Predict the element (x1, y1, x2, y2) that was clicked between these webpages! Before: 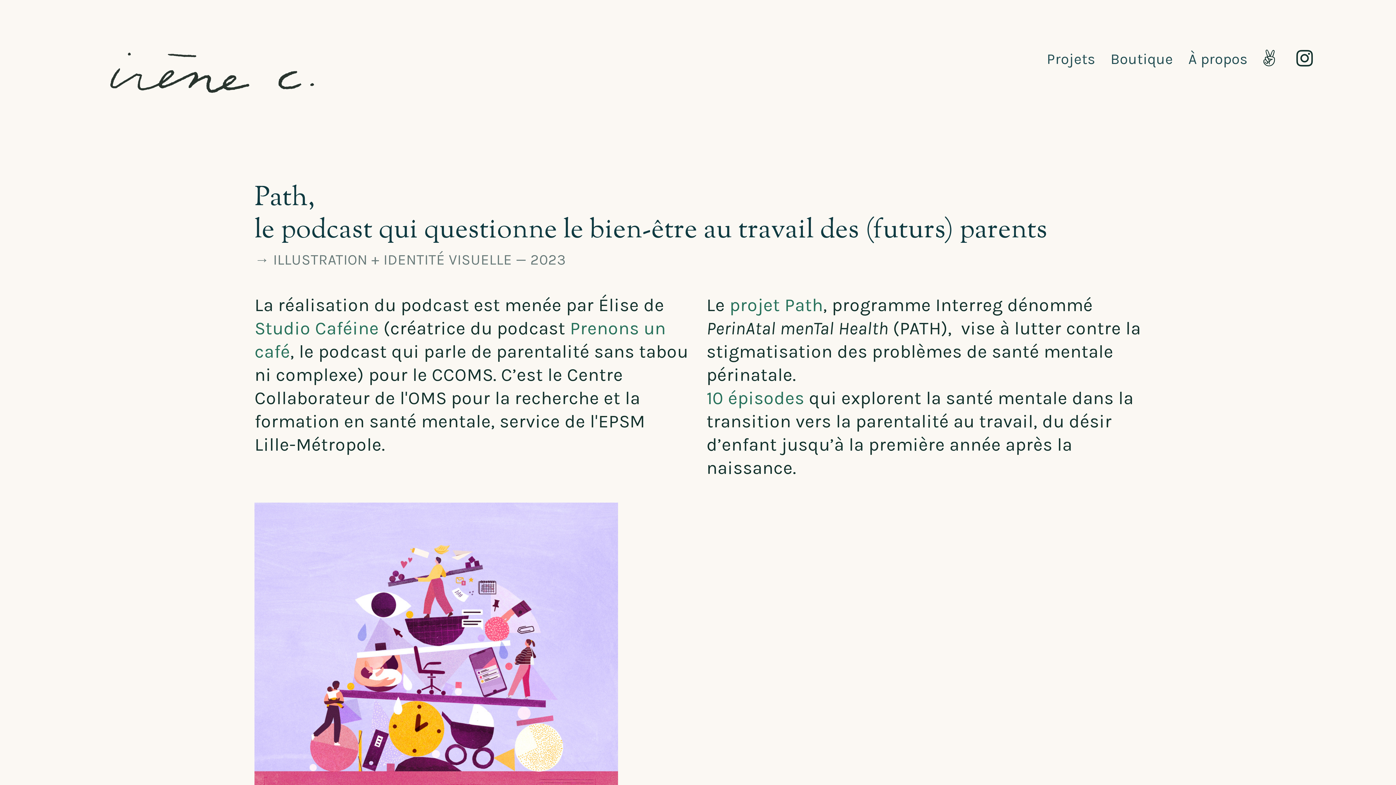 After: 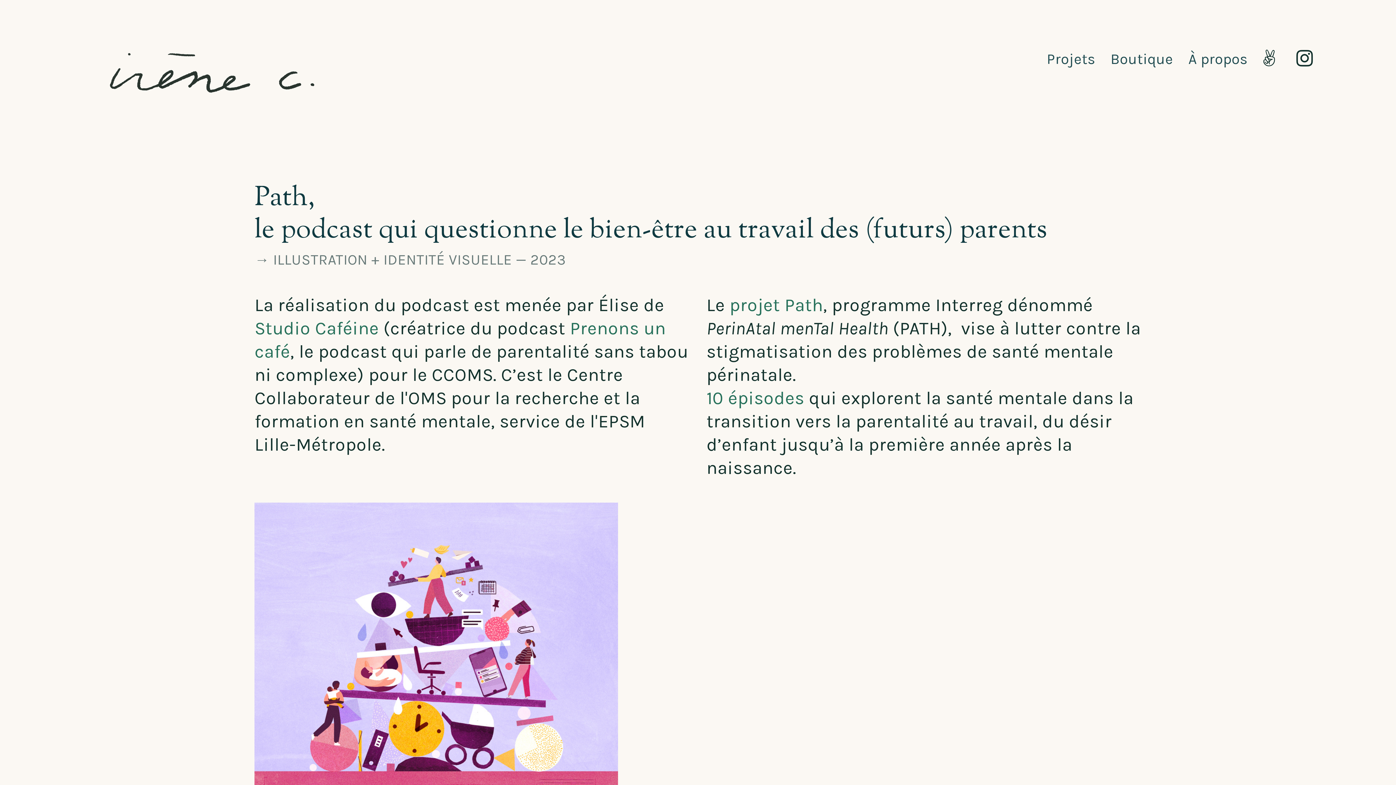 Action: bbox: (1294, 50, 1315, 67) label: ︎